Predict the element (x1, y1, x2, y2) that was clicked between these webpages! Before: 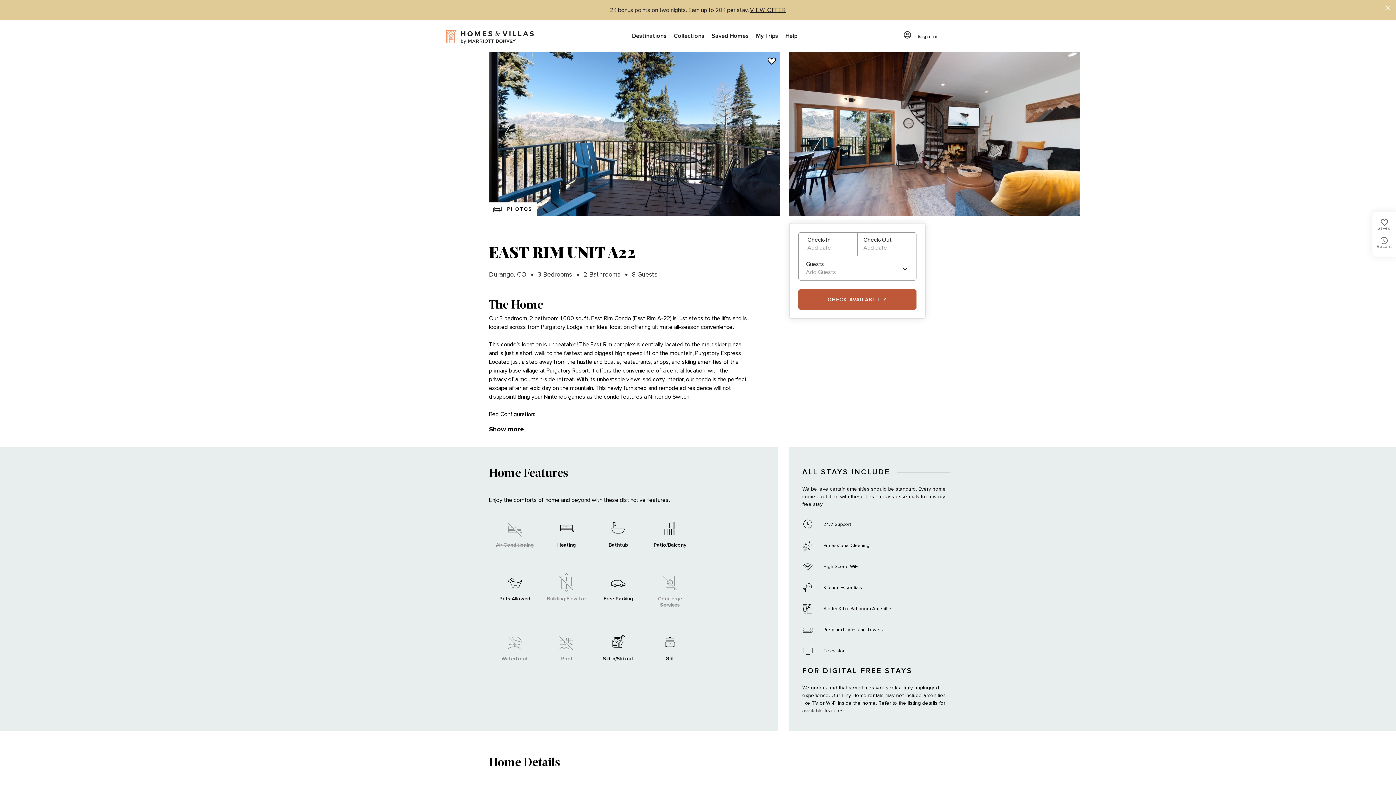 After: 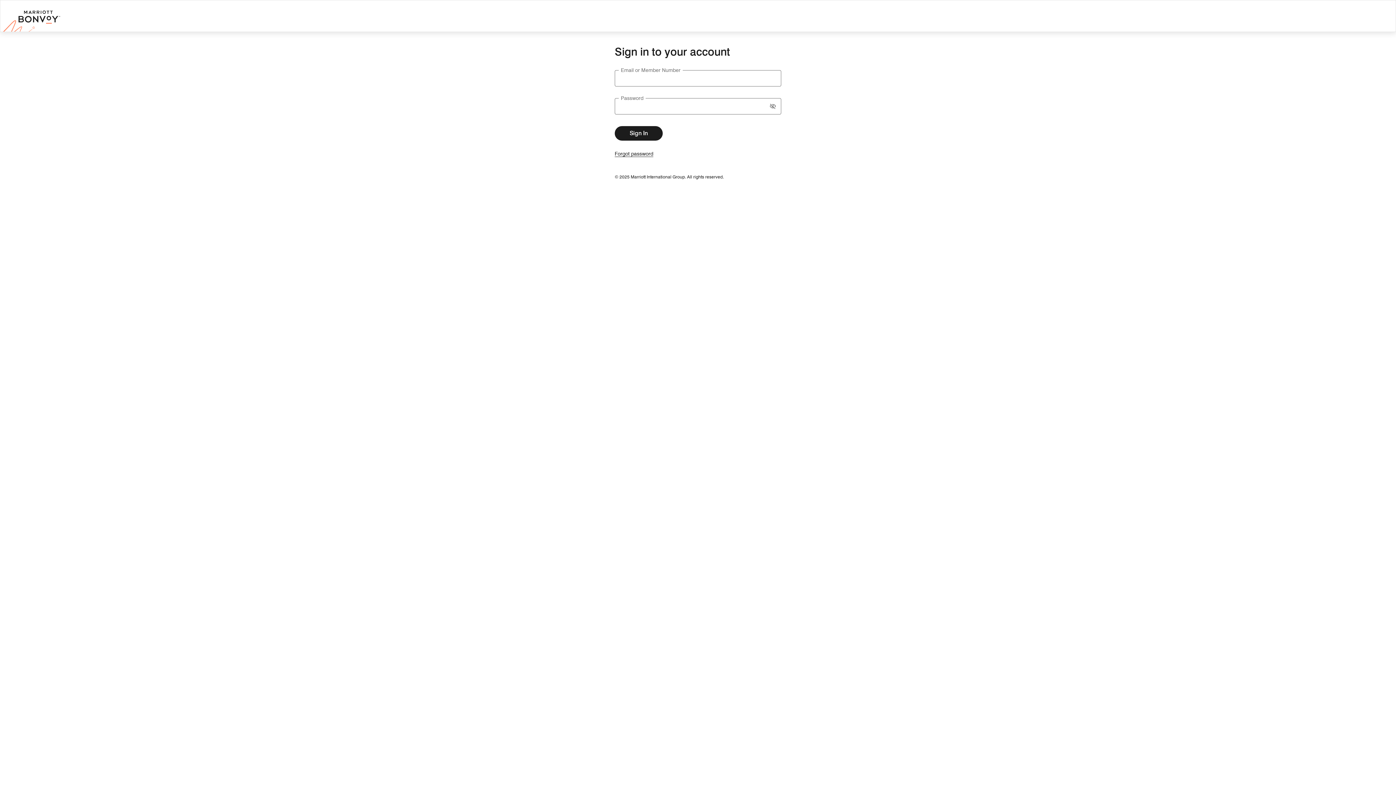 Action: label: Sign in bbox: (899, 30, 944, 42)